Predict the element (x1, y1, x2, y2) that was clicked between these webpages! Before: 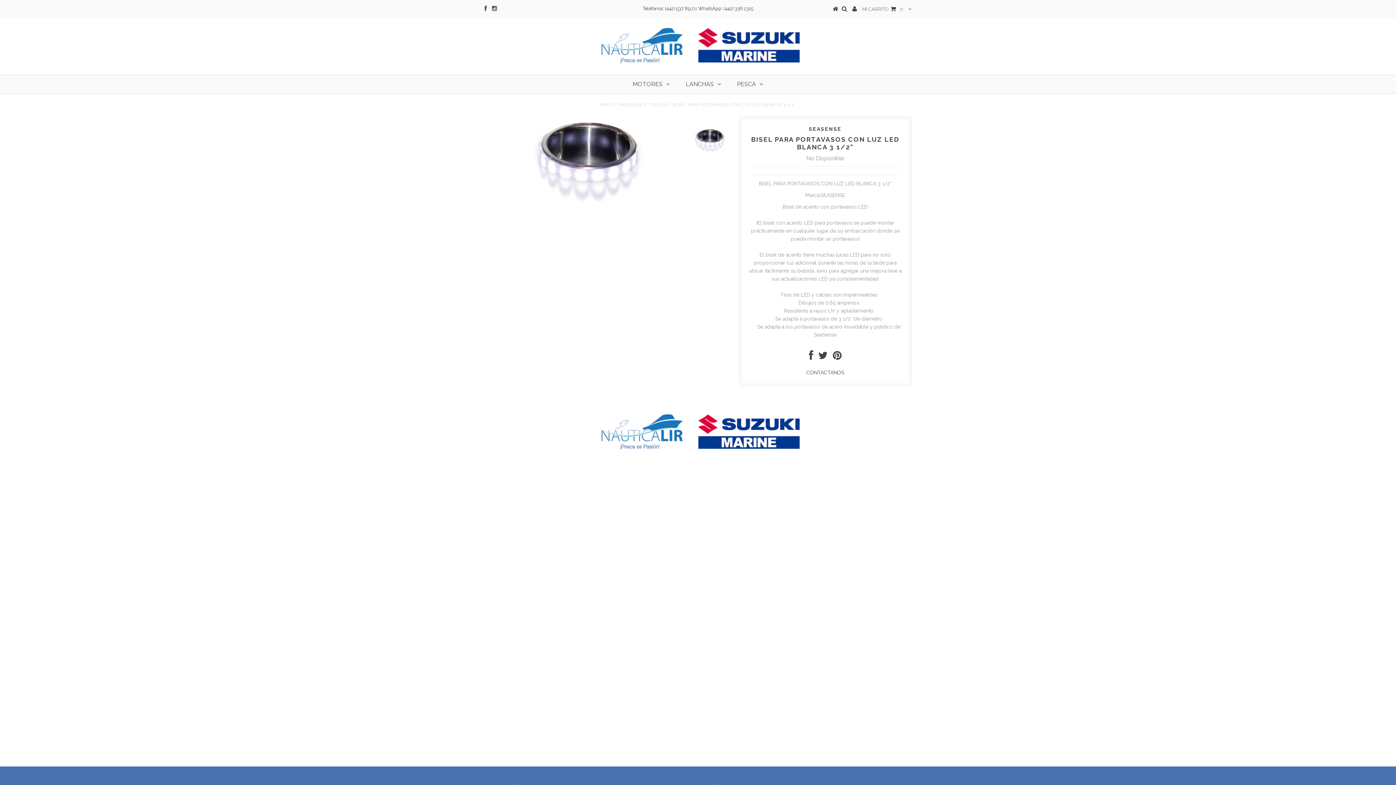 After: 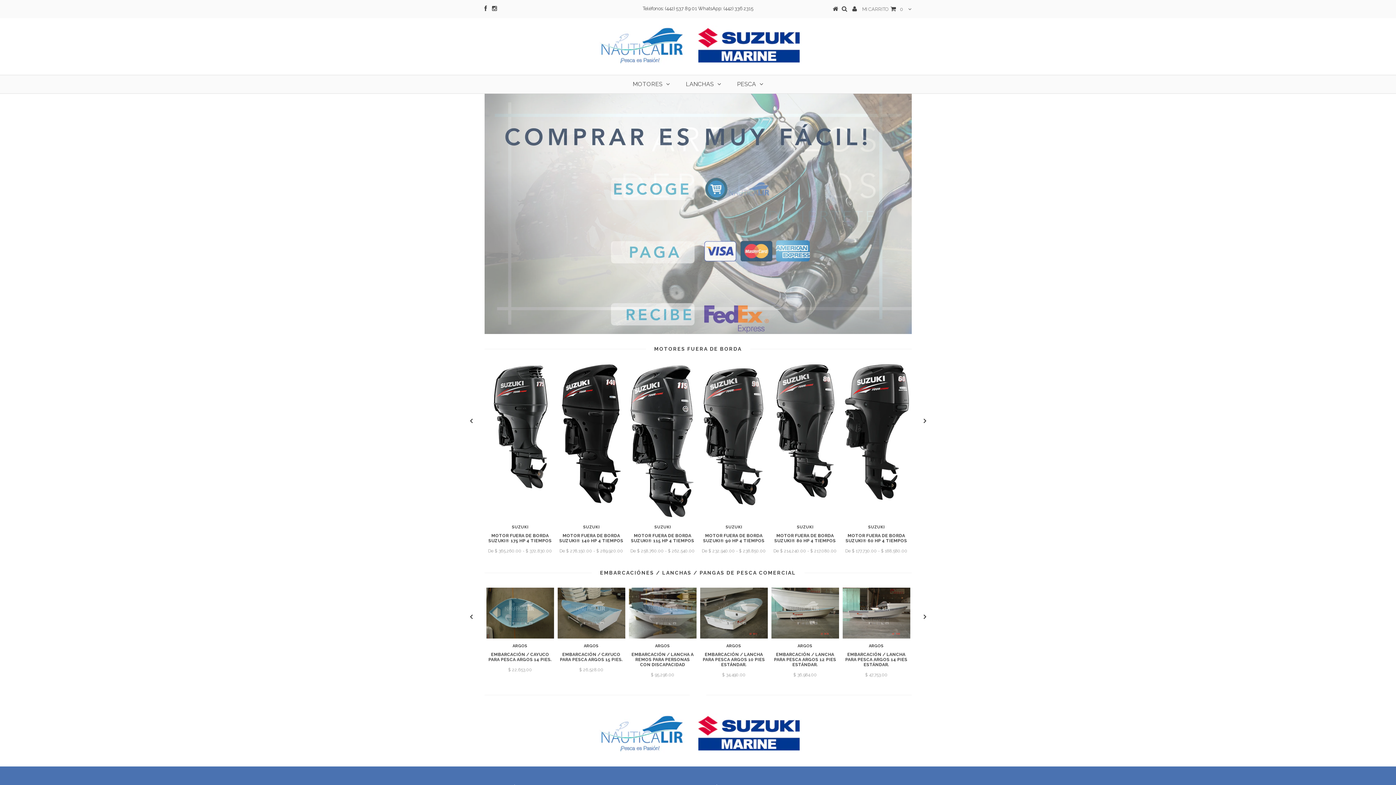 Action: bbox: (599, 102, 614, 107) label: INICIO